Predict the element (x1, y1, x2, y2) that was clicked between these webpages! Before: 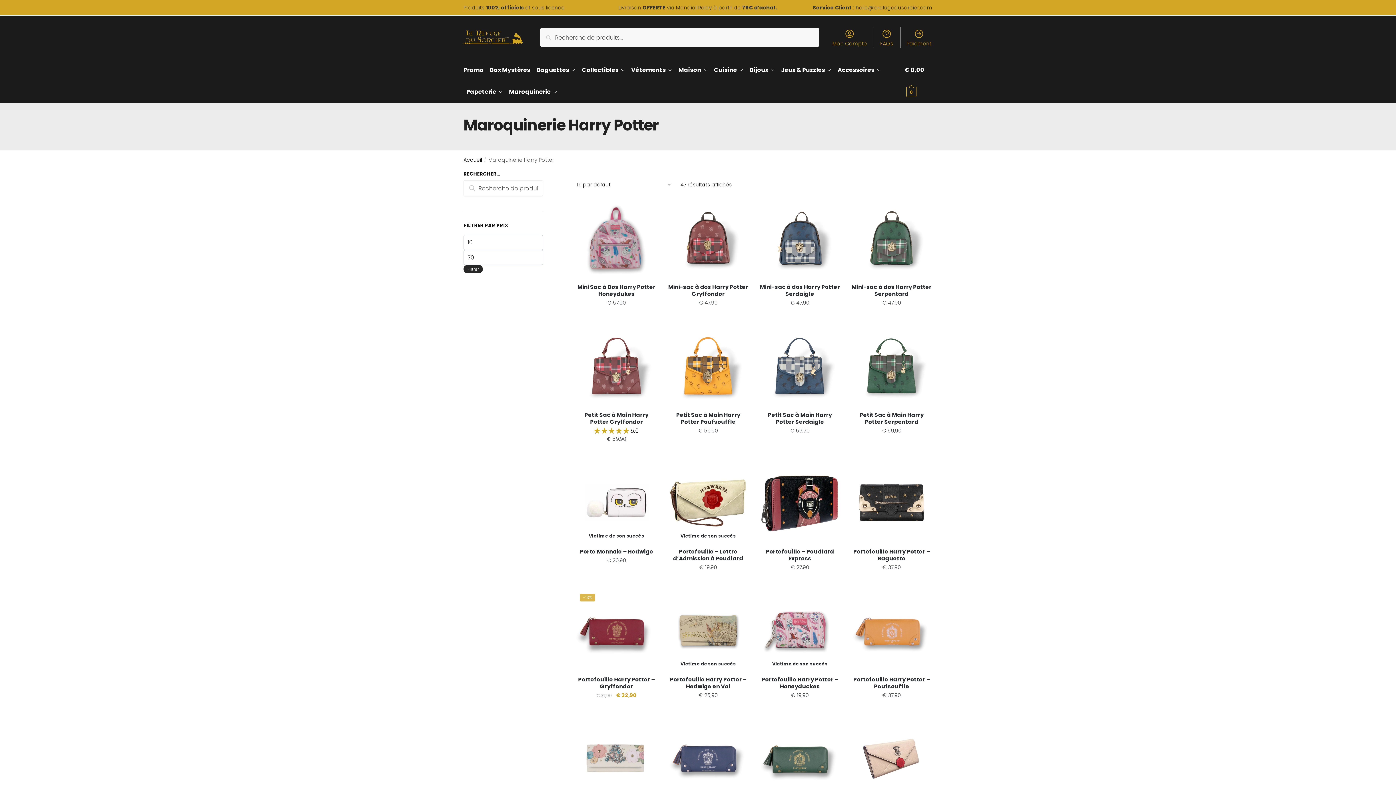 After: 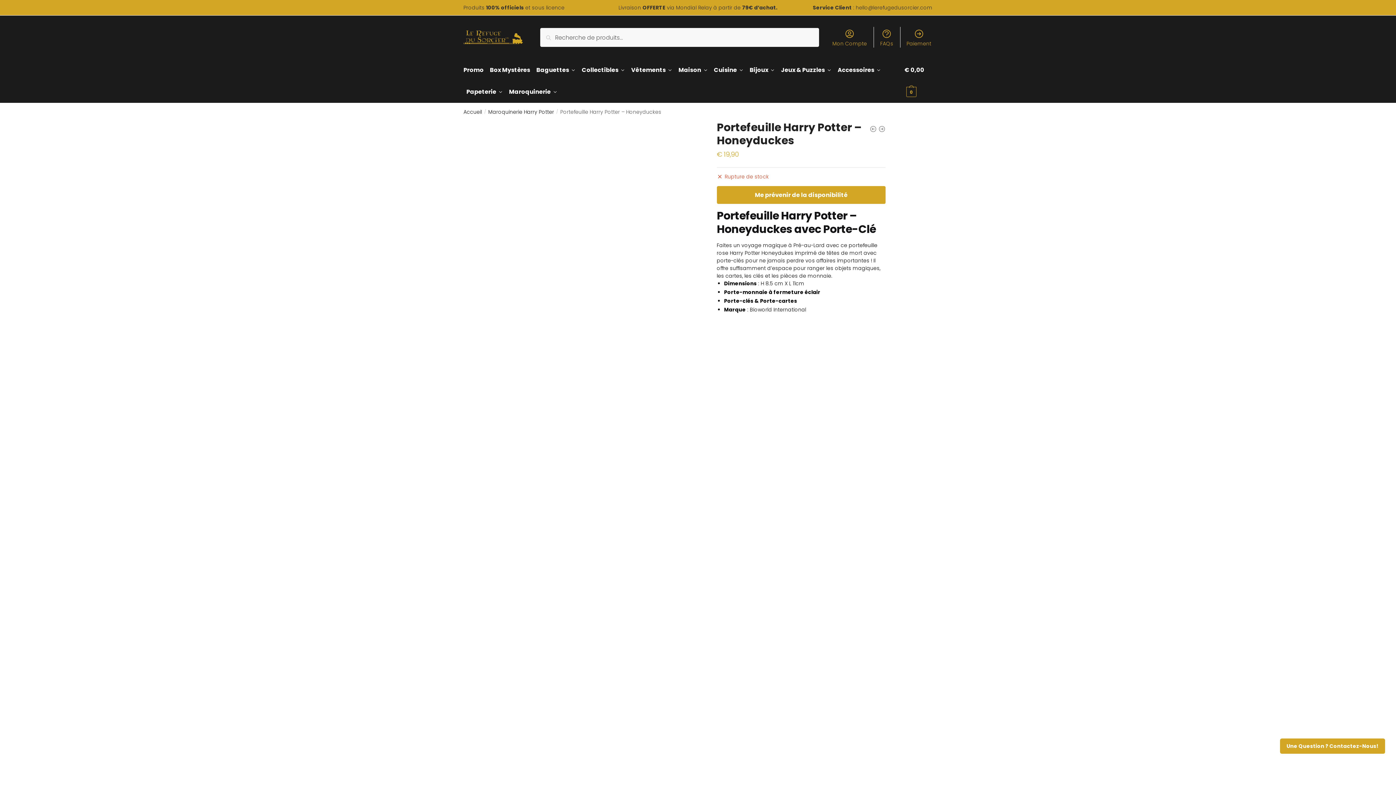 Action: label: Portefeuille Harry Potter – Honeyduckes bbox: (759, 590, 840, 671)